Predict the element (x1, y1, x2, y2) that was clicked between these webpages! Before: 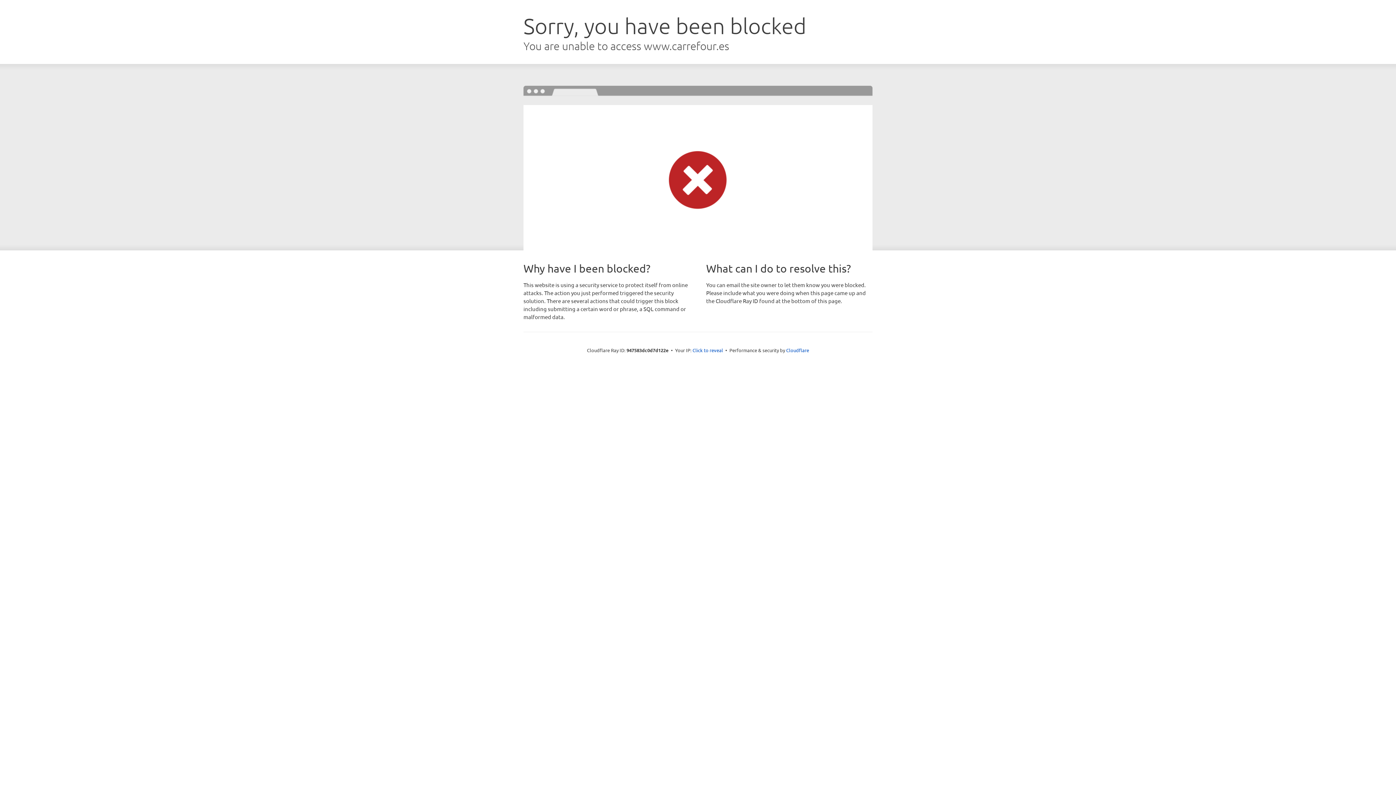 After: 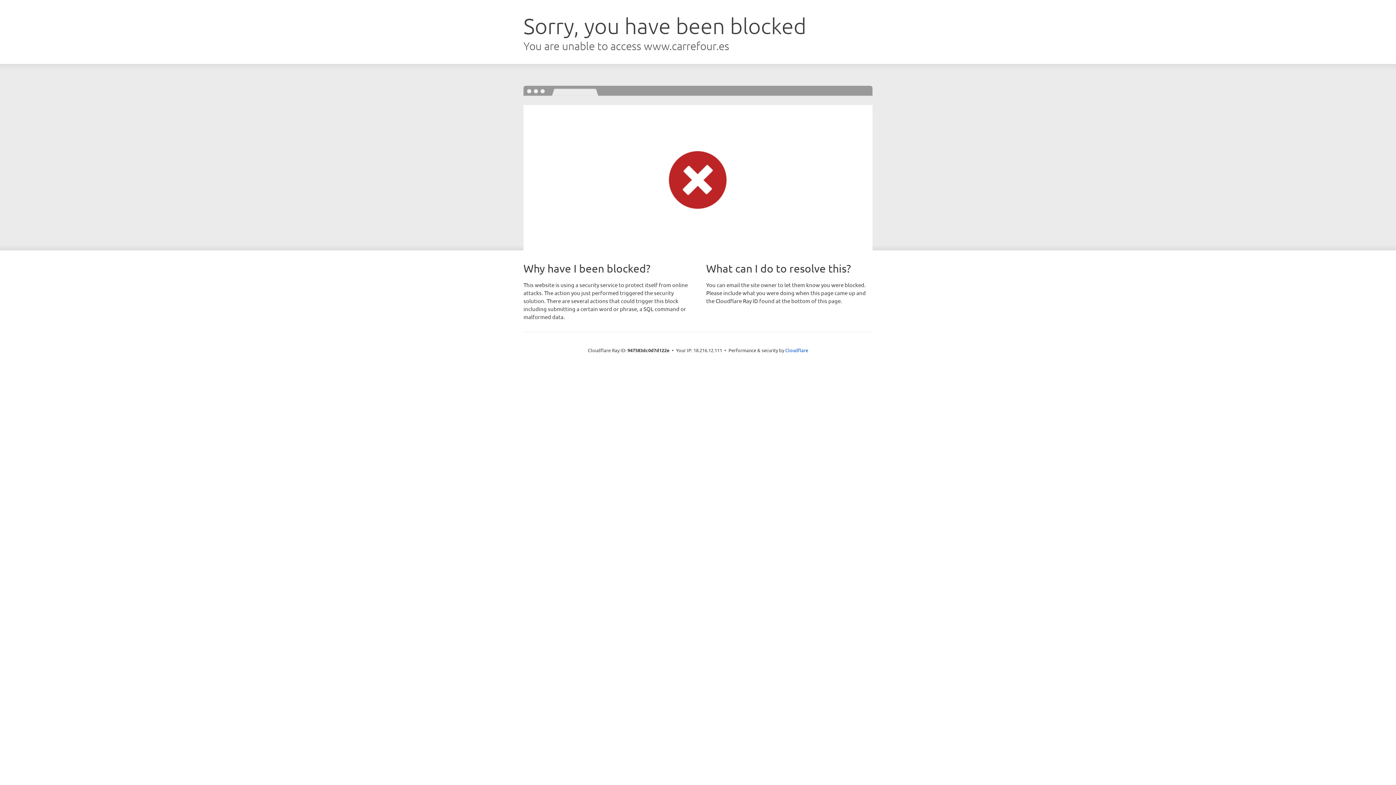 Action: bbox: (692, 346, 723, 353) label: Click to reveal